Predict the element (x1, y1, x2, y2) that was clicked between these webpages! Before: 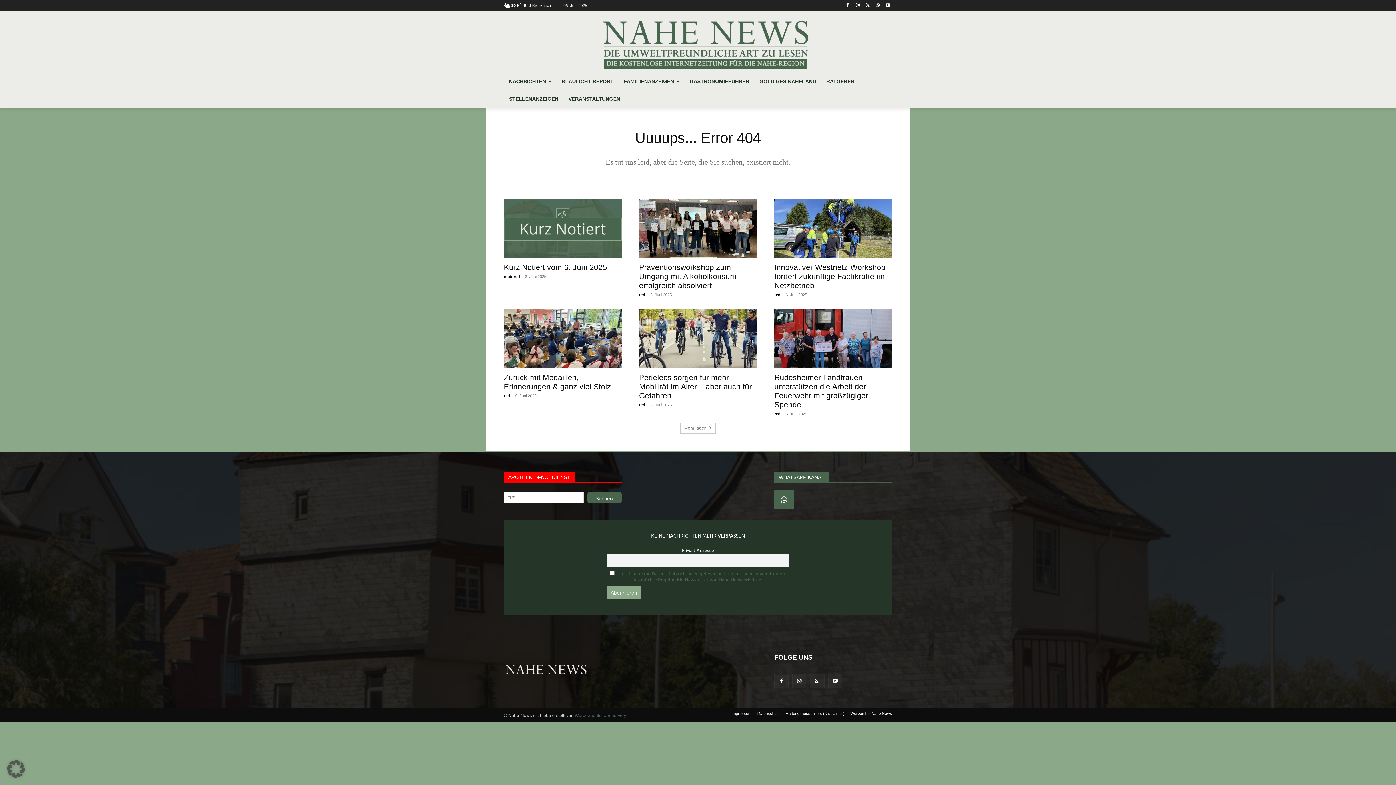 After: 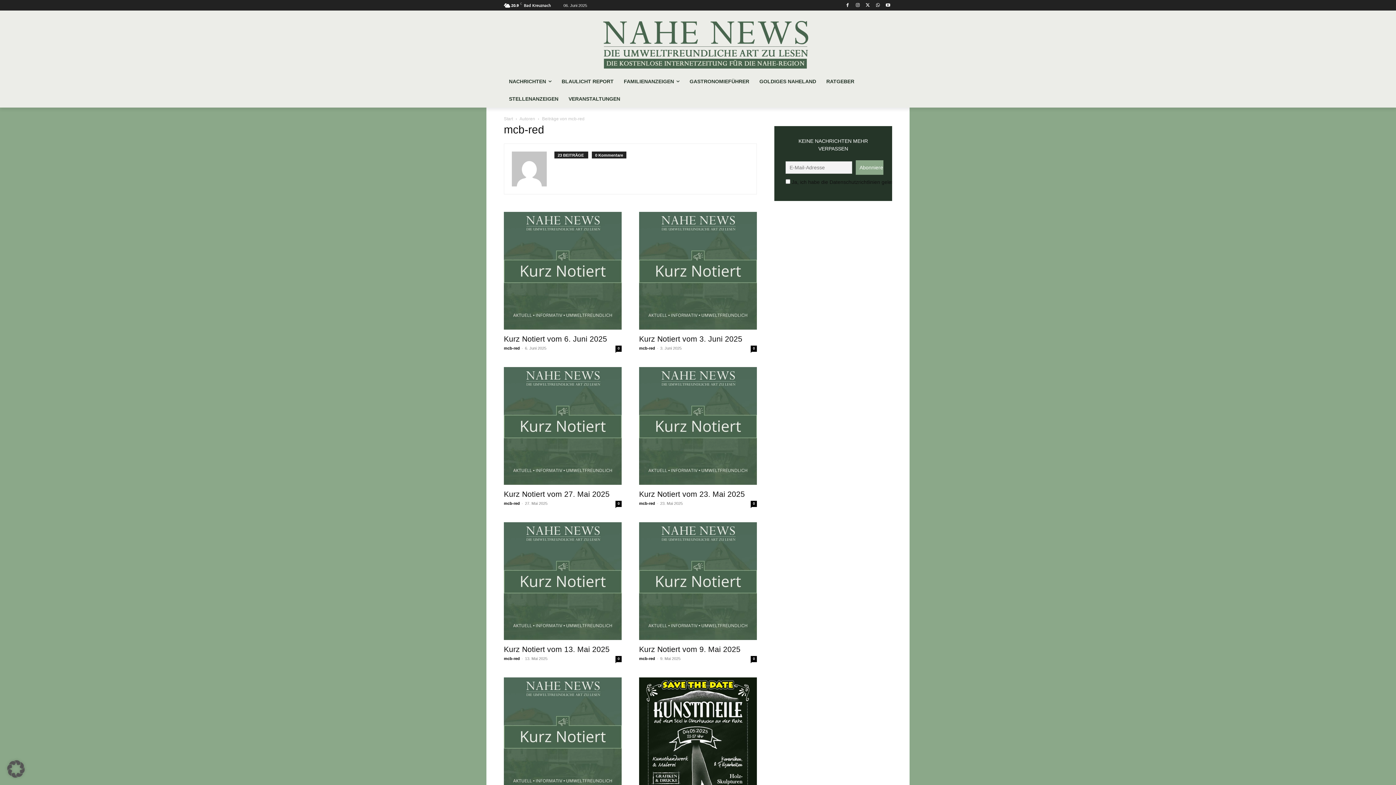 Action: label: mcb-red bbox: (504, 274, 520, 278)